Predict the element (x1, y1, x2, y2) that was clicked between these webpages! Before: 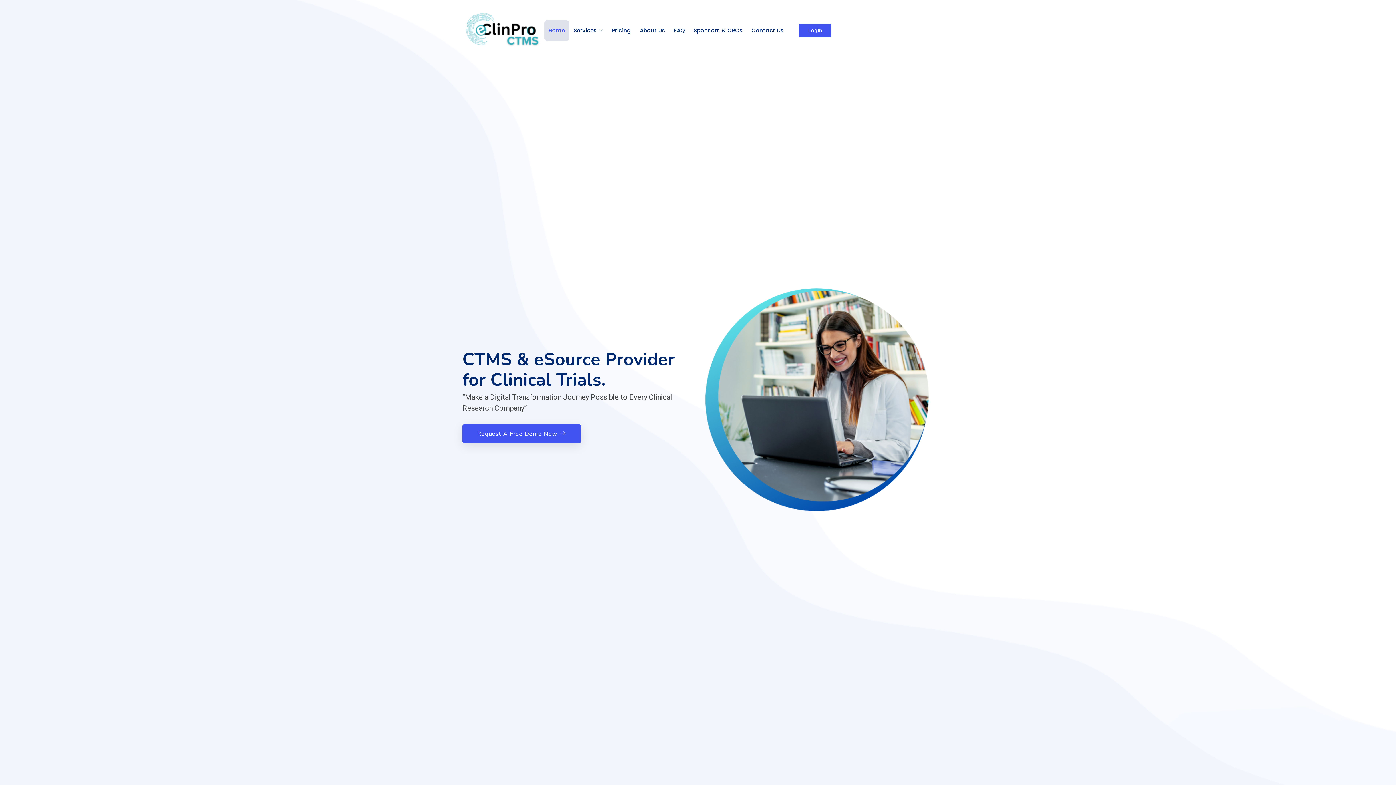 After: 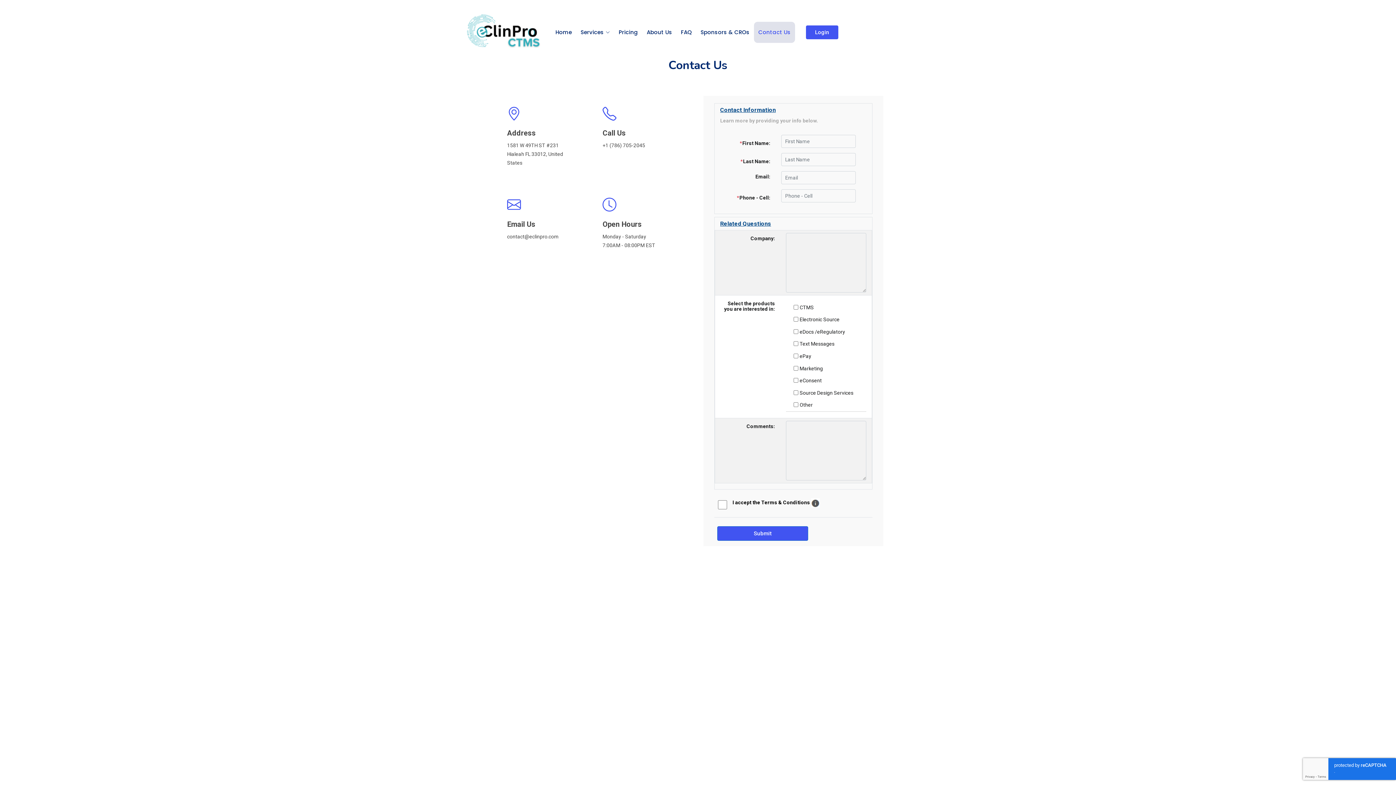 Action: label: Contact Us bbox: (747, 19, 788, 40)